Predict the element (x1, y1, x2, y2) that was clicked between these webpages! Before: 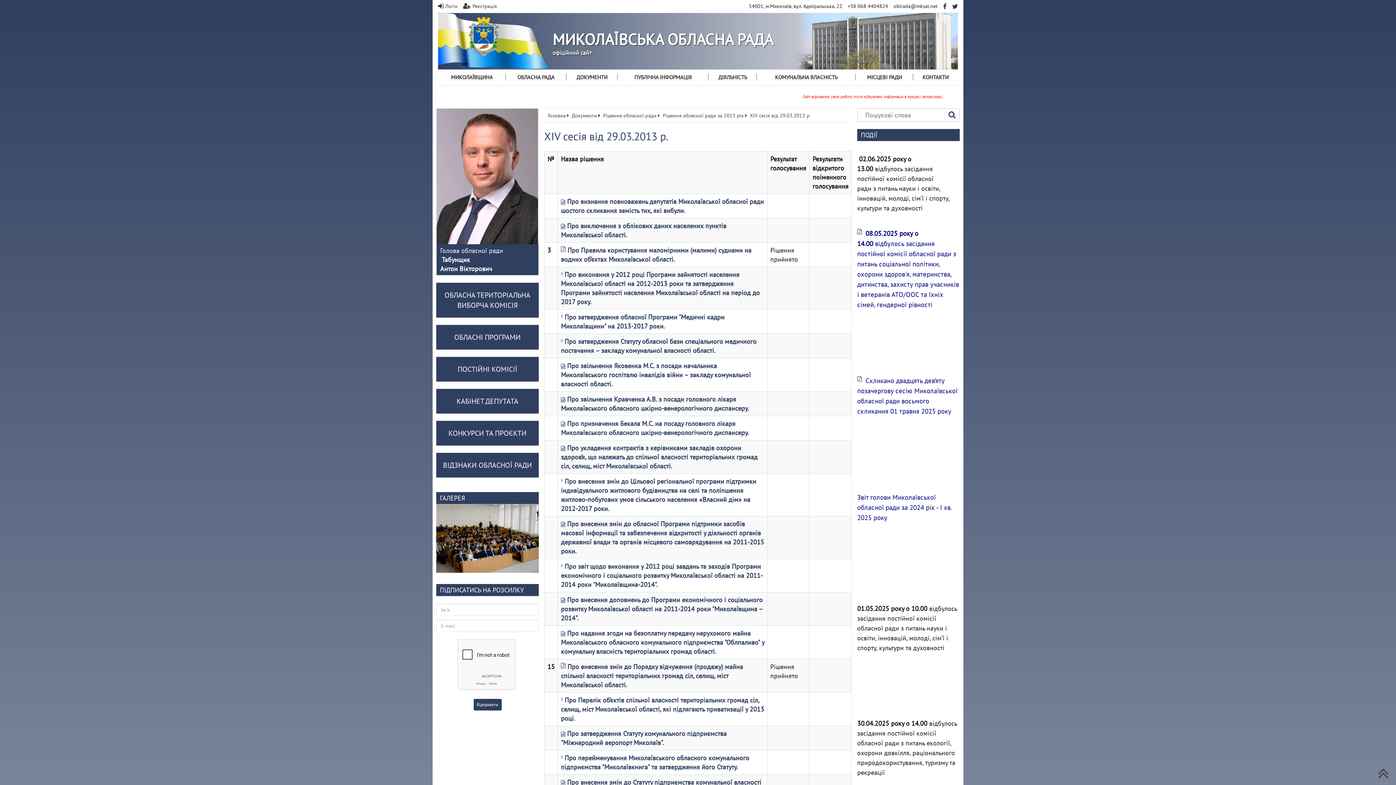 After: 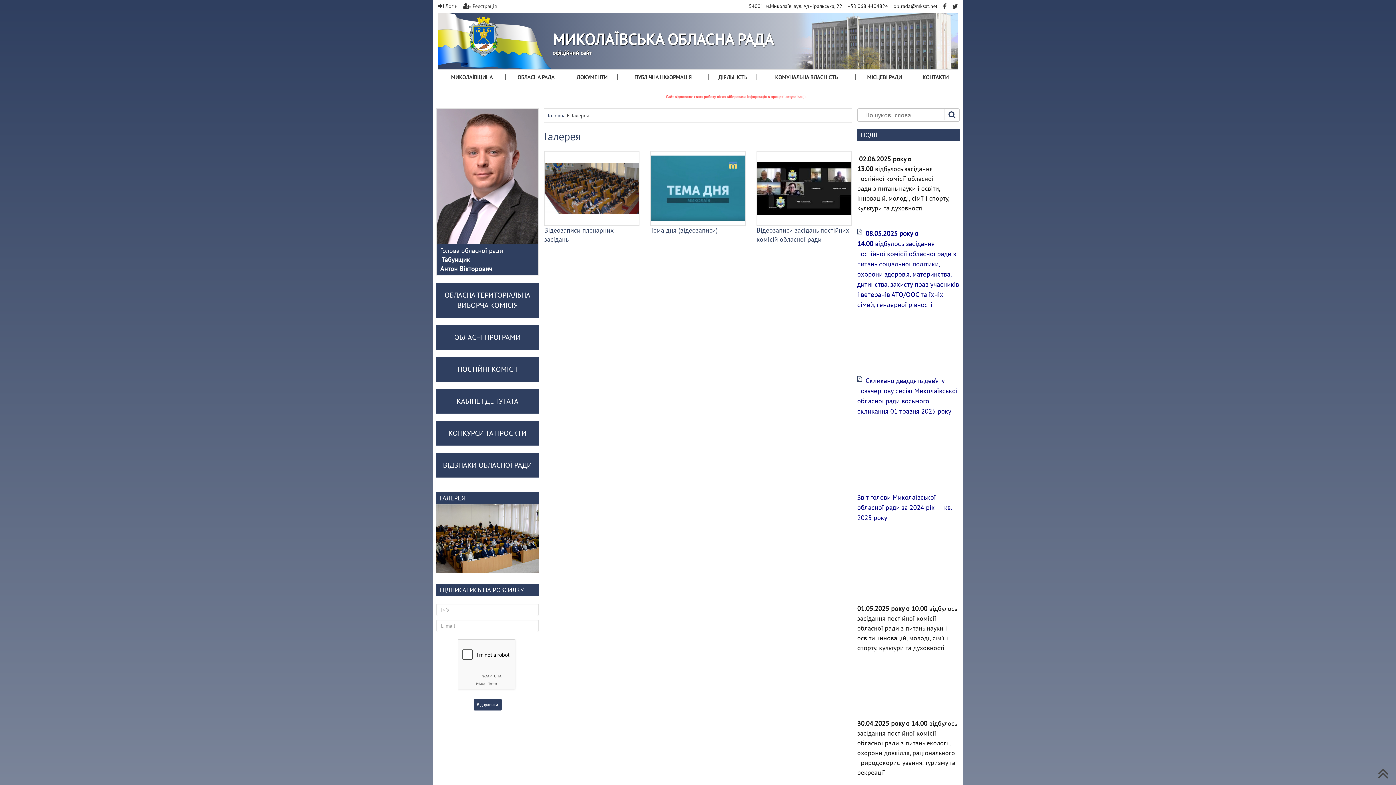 Action: bbox: (436, 504, 538, 573)